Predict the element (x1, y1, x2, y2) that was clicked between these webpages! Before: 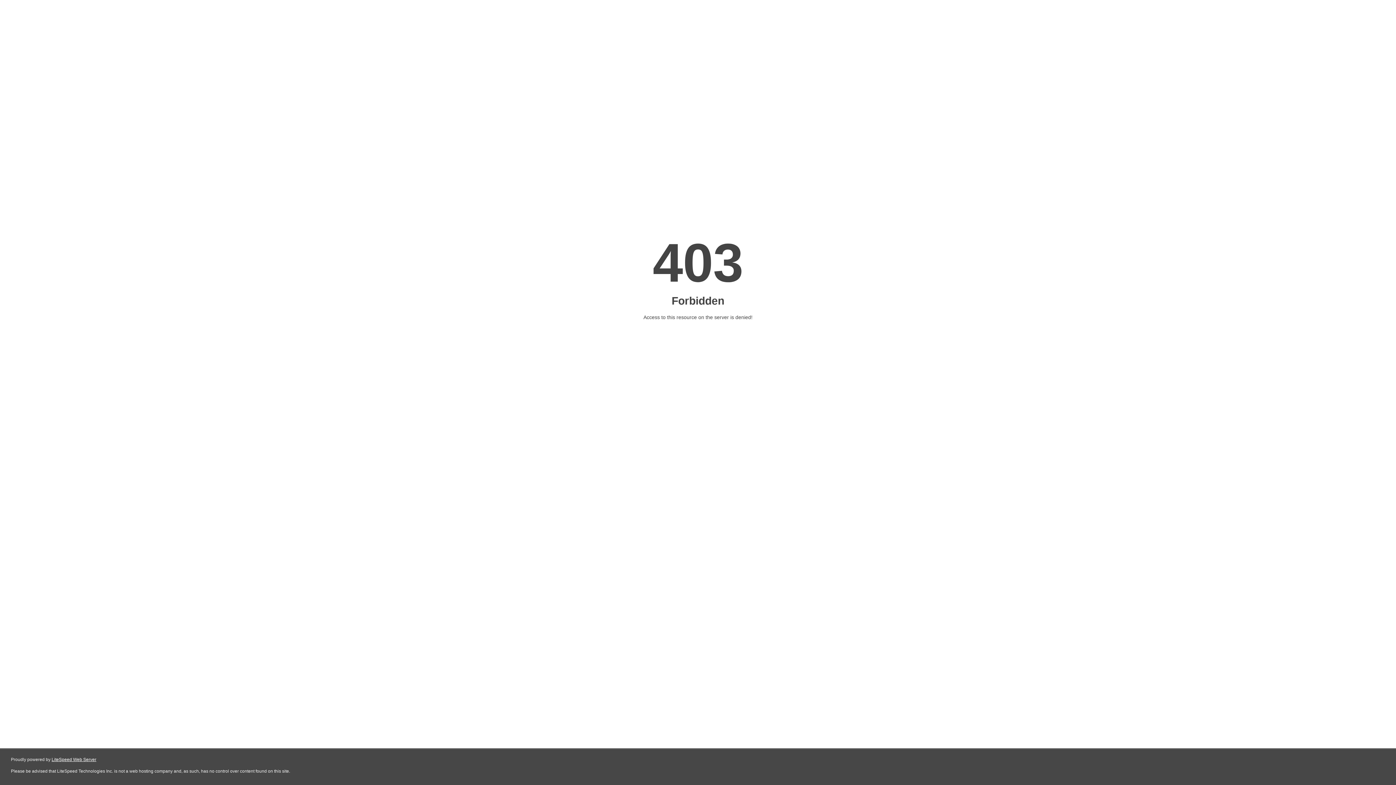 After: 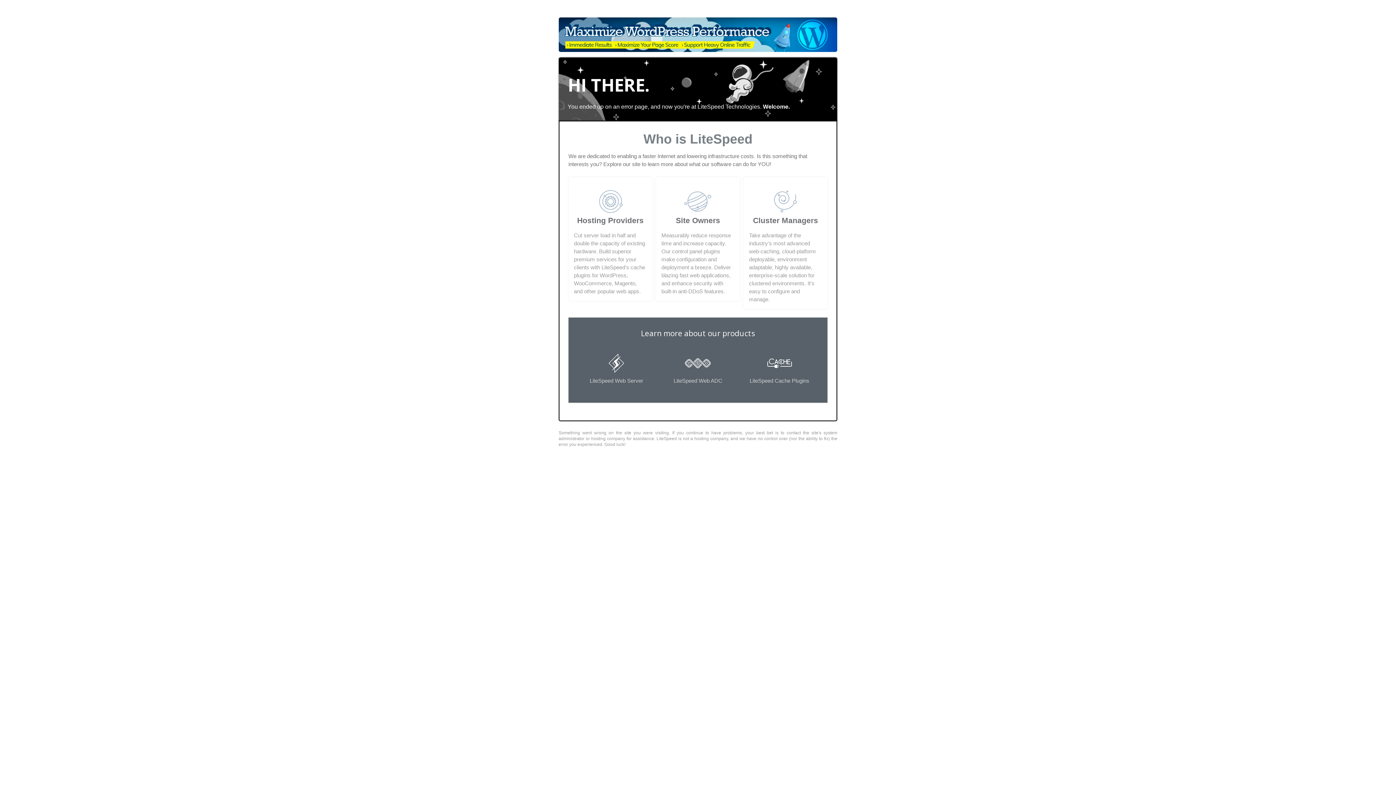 Action: label: LiteSpeed Web Server bbox: (51, 757, 96, 762)